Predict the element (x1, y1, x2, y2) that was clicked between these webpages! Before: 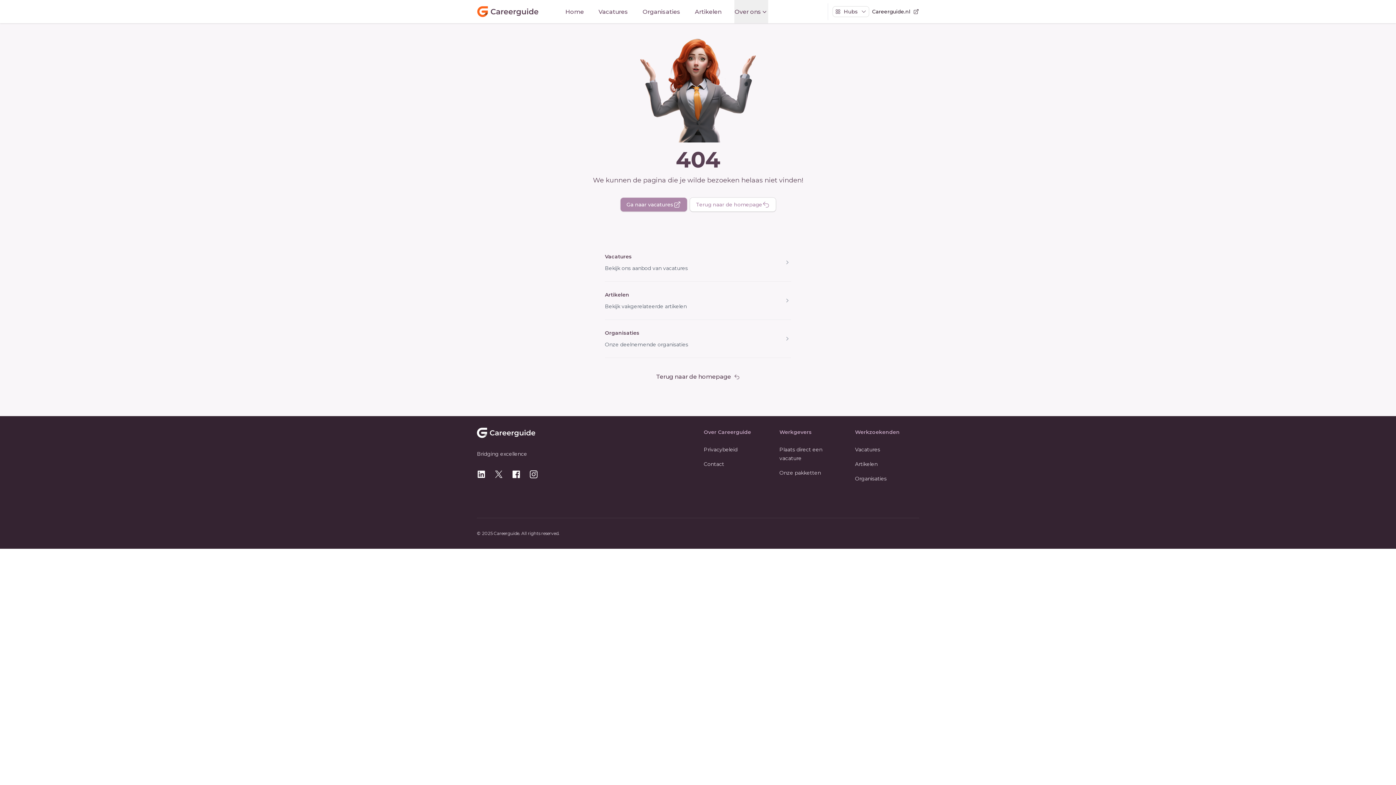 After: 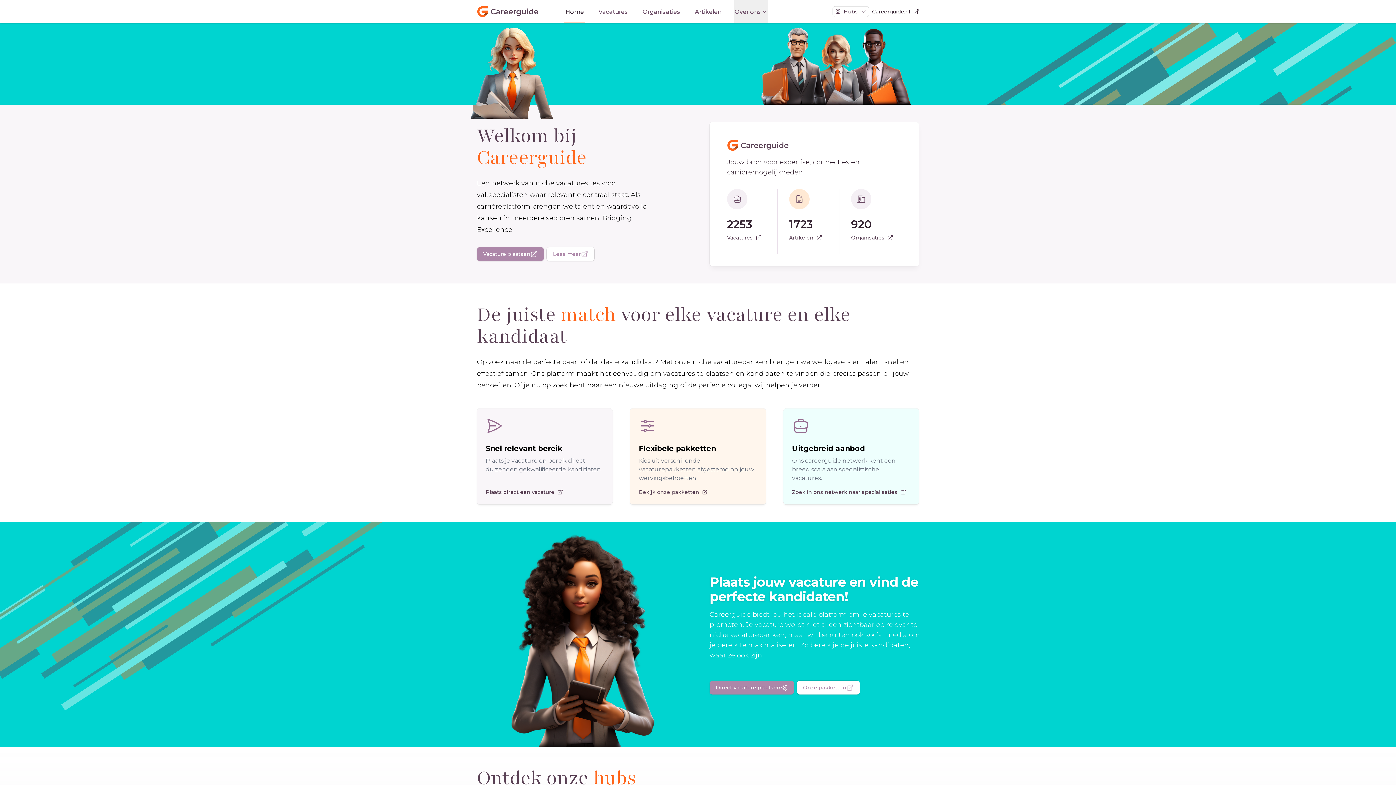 Action: label: Ga naar vacatures bbox: (620, 197, 687, 211)